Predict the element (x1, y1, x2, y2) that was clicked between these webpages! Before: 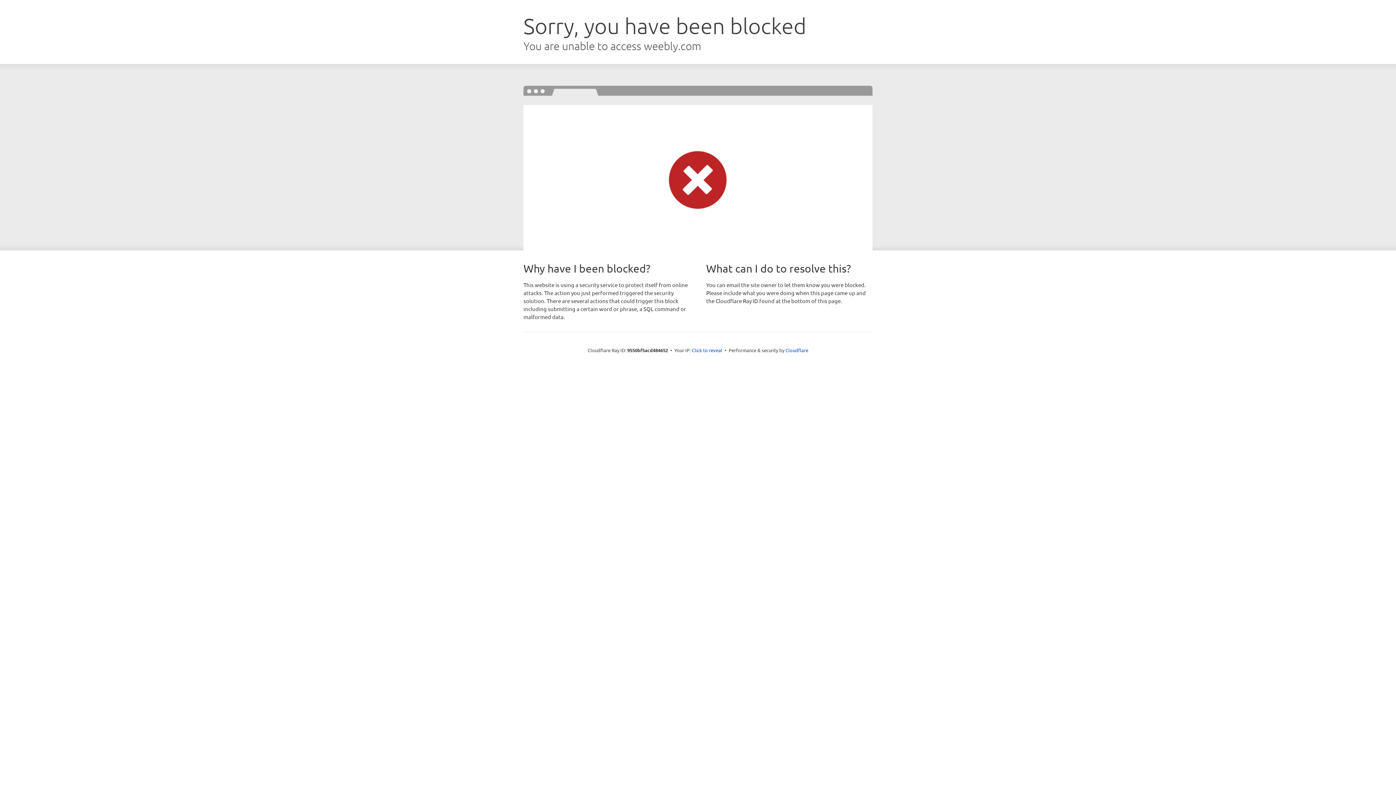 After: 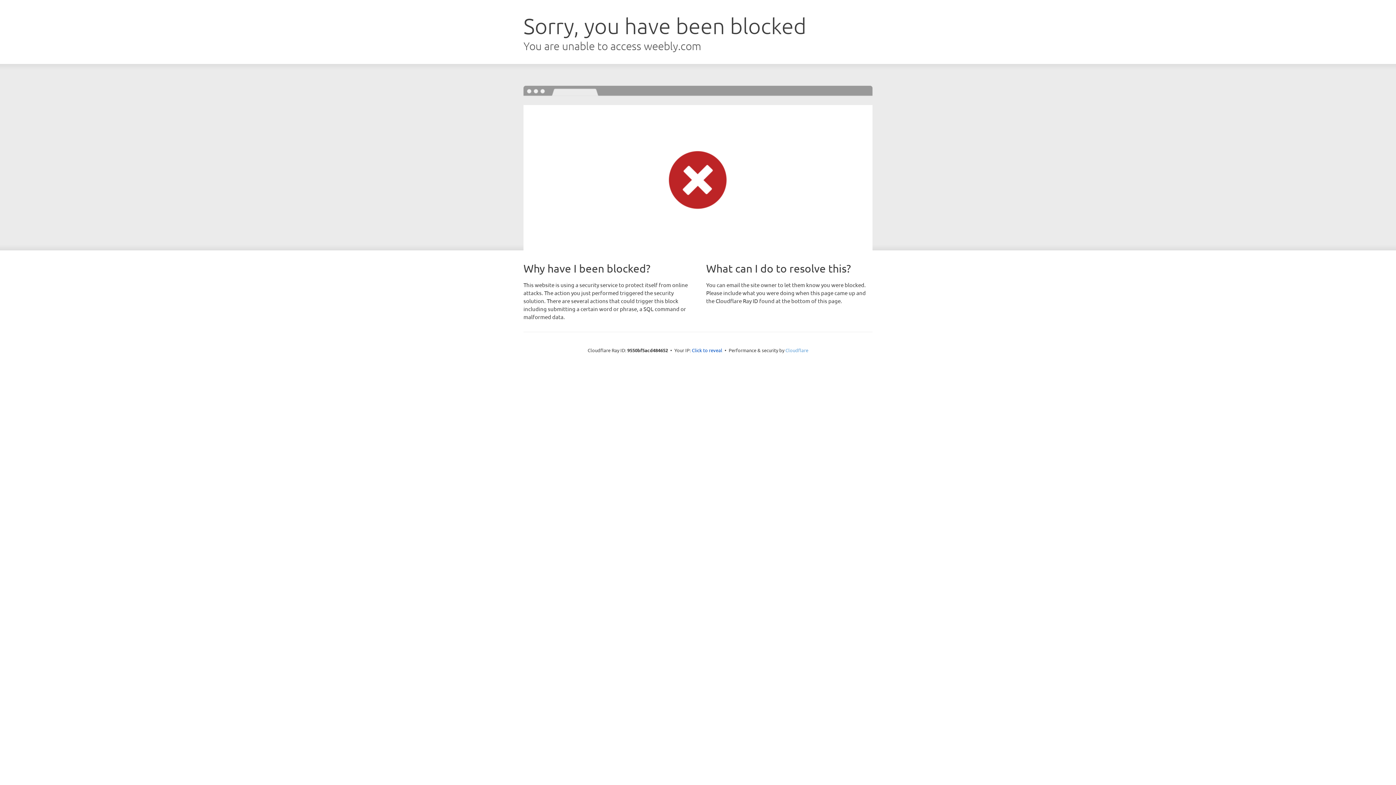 Action: label: Cloudflare bbox: (785, 347, 808, 353)